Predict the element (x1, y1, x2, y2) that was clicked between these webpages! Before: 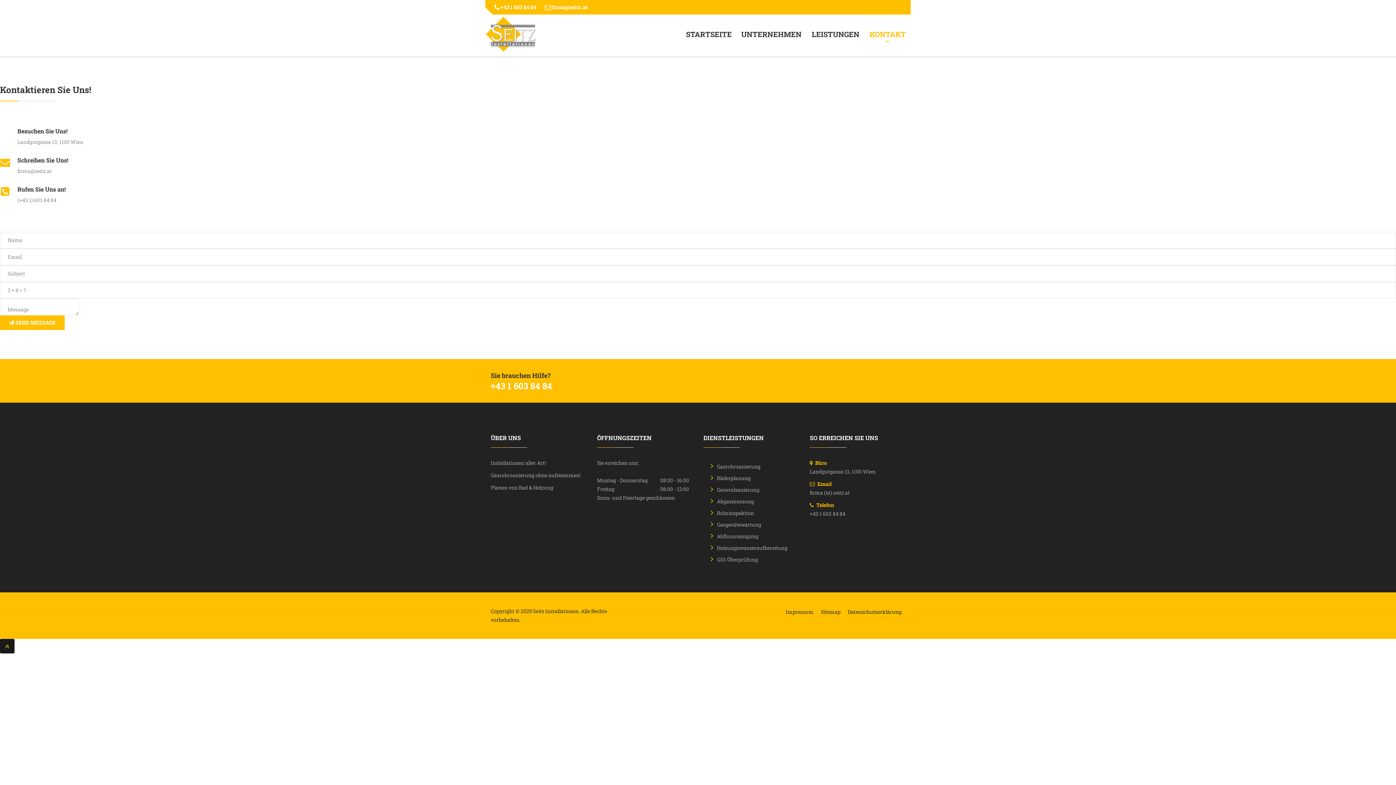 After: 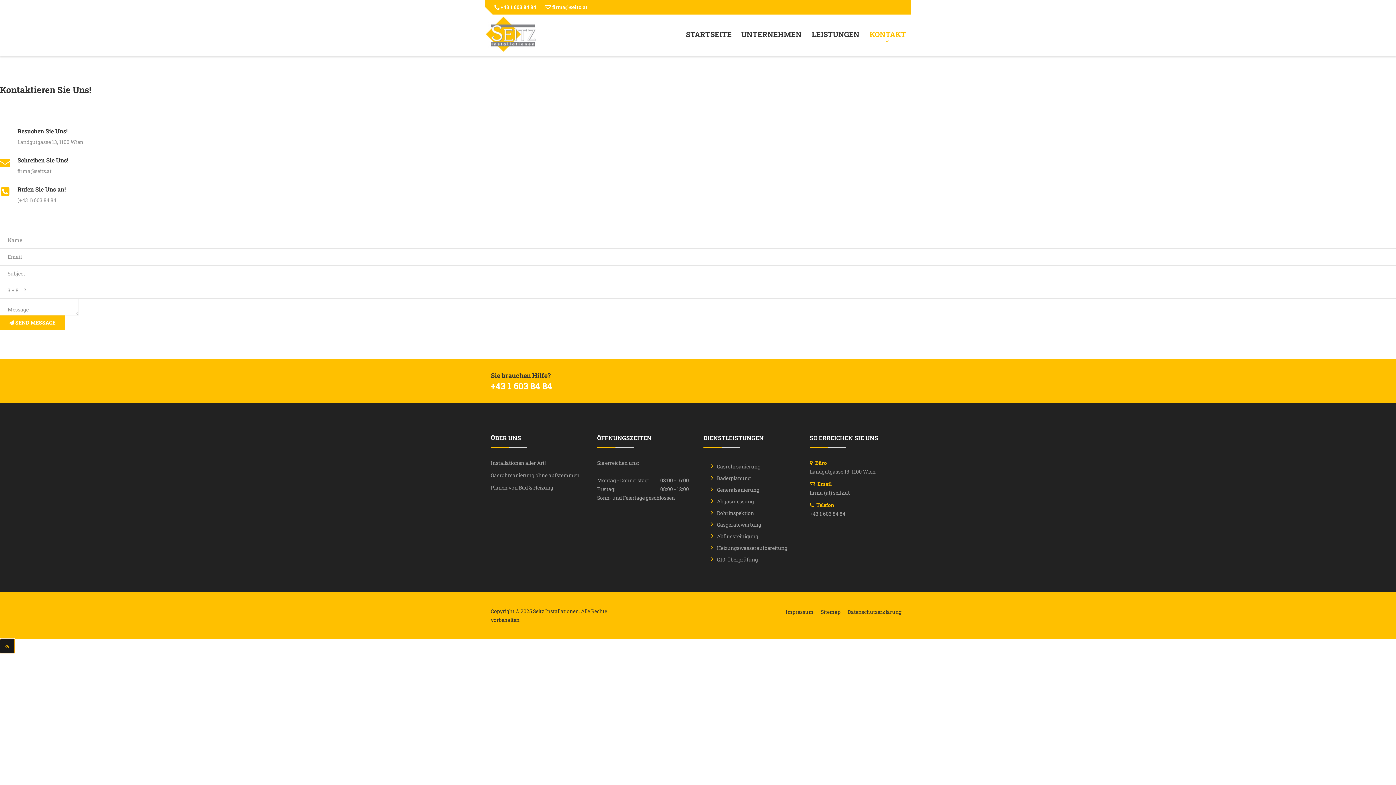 Action: bbox: (0, 639, 14, 653)